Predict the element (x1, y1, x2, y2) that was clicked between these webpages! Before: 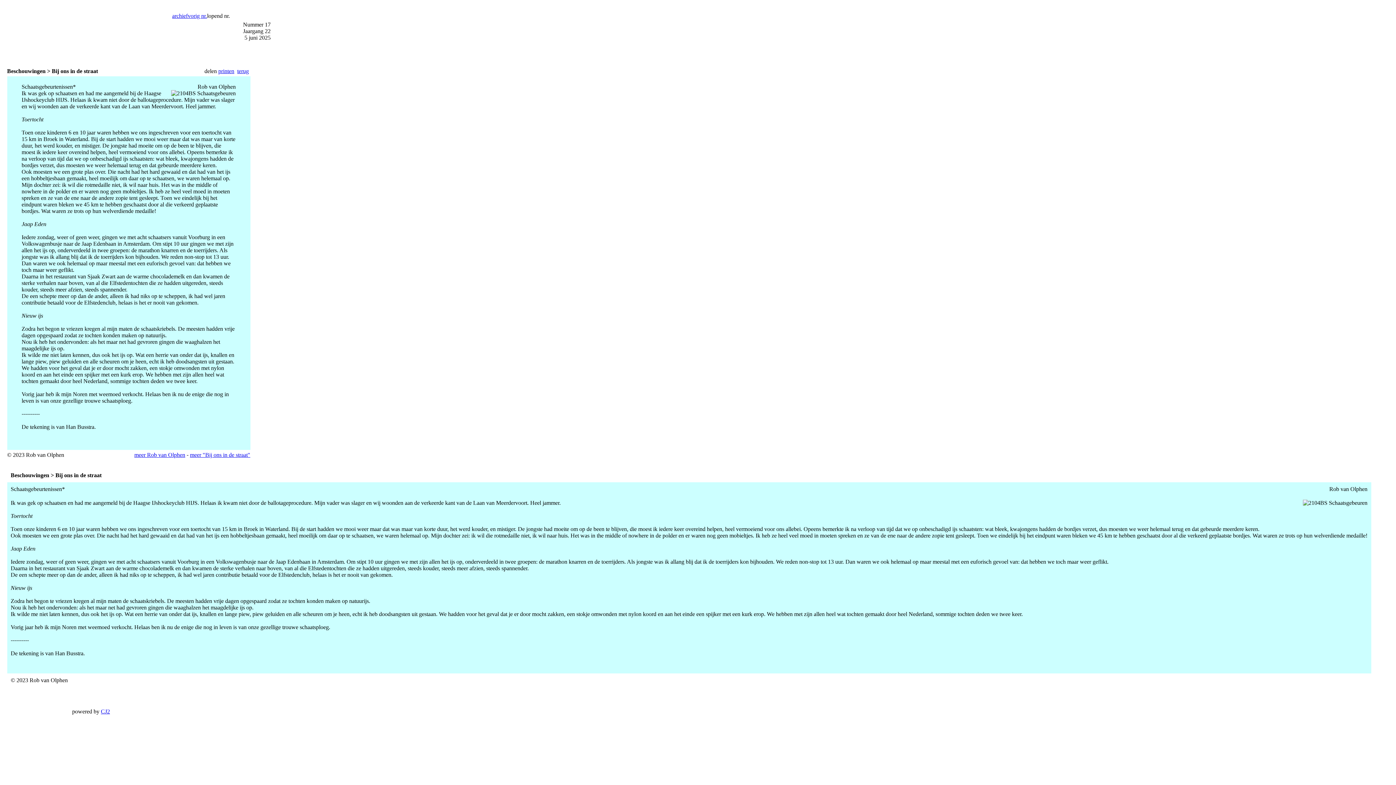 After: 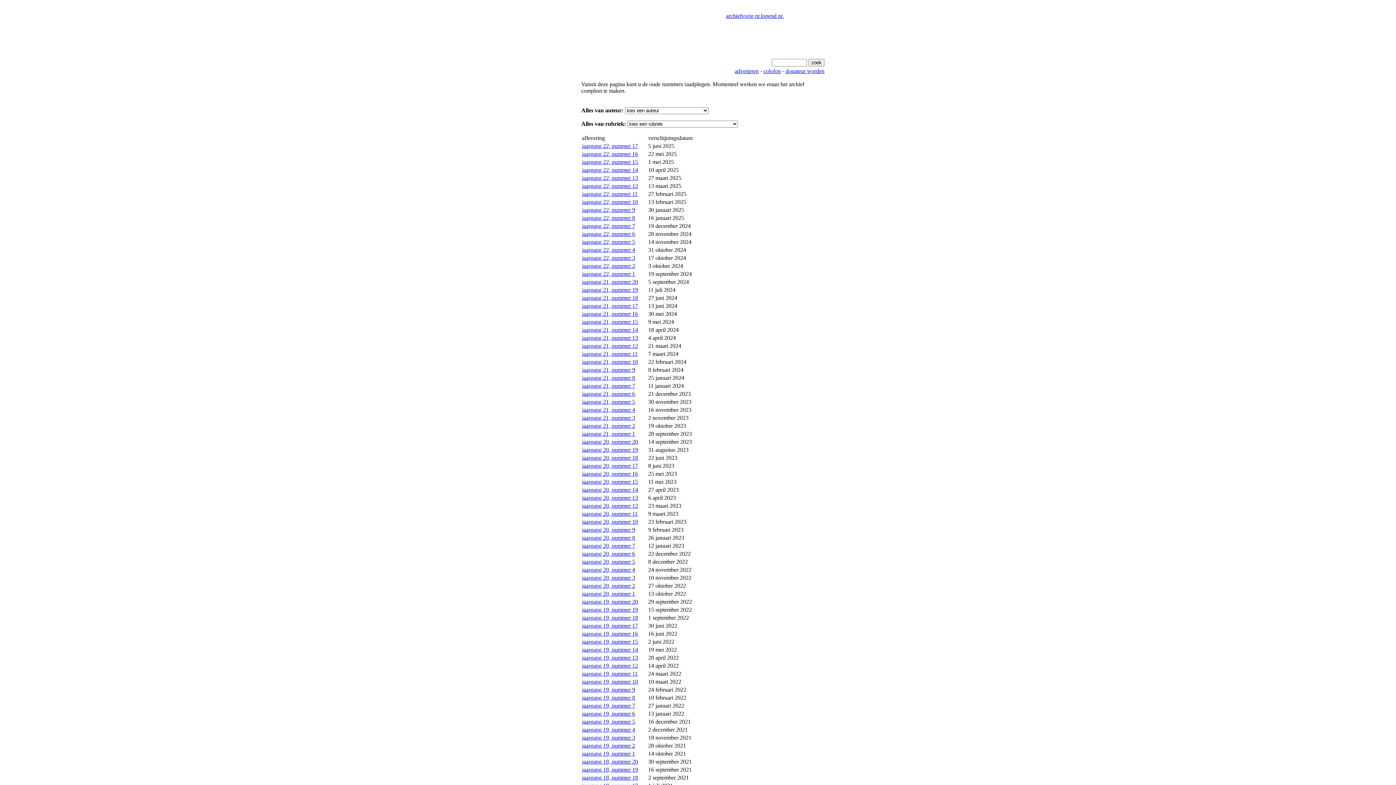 Action: bbox: (172, 12, 187, 18) label: archief